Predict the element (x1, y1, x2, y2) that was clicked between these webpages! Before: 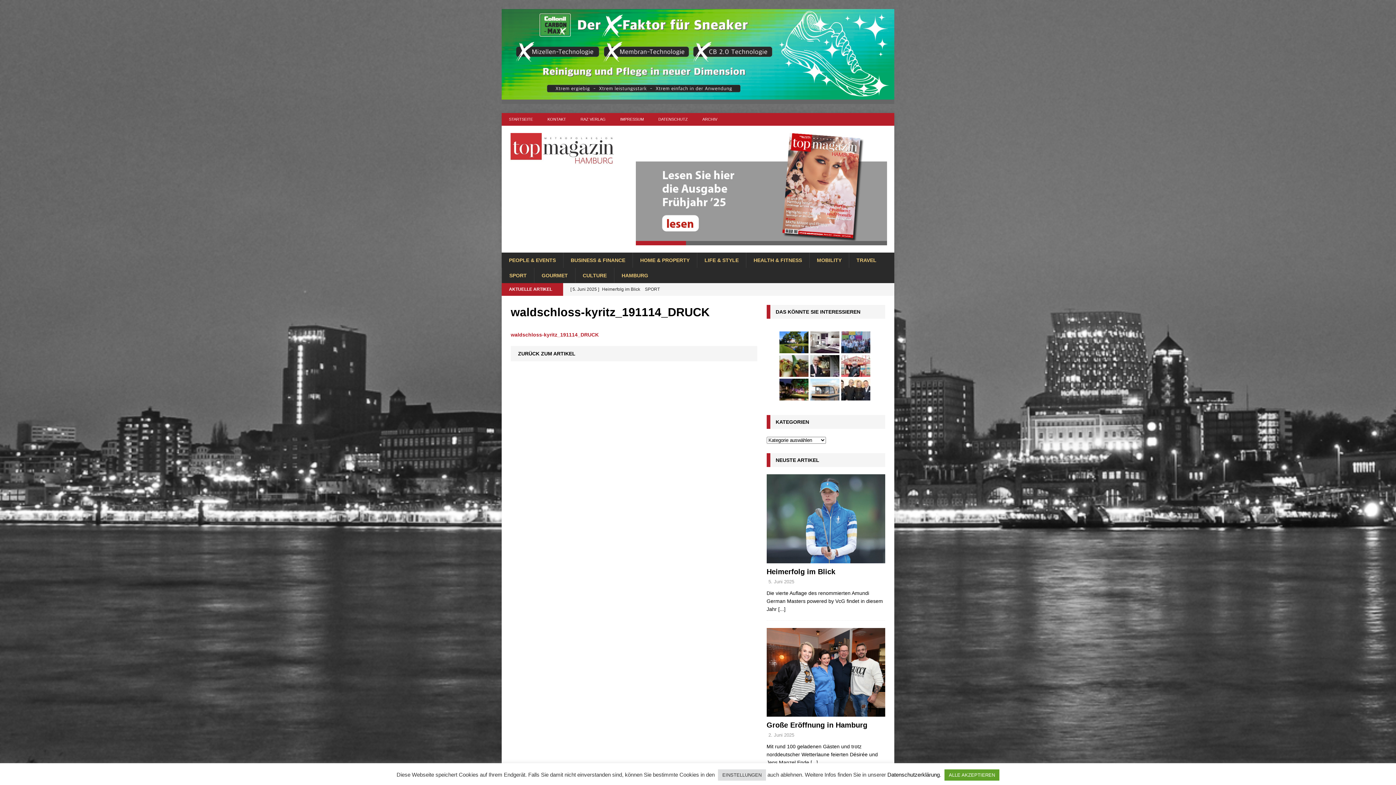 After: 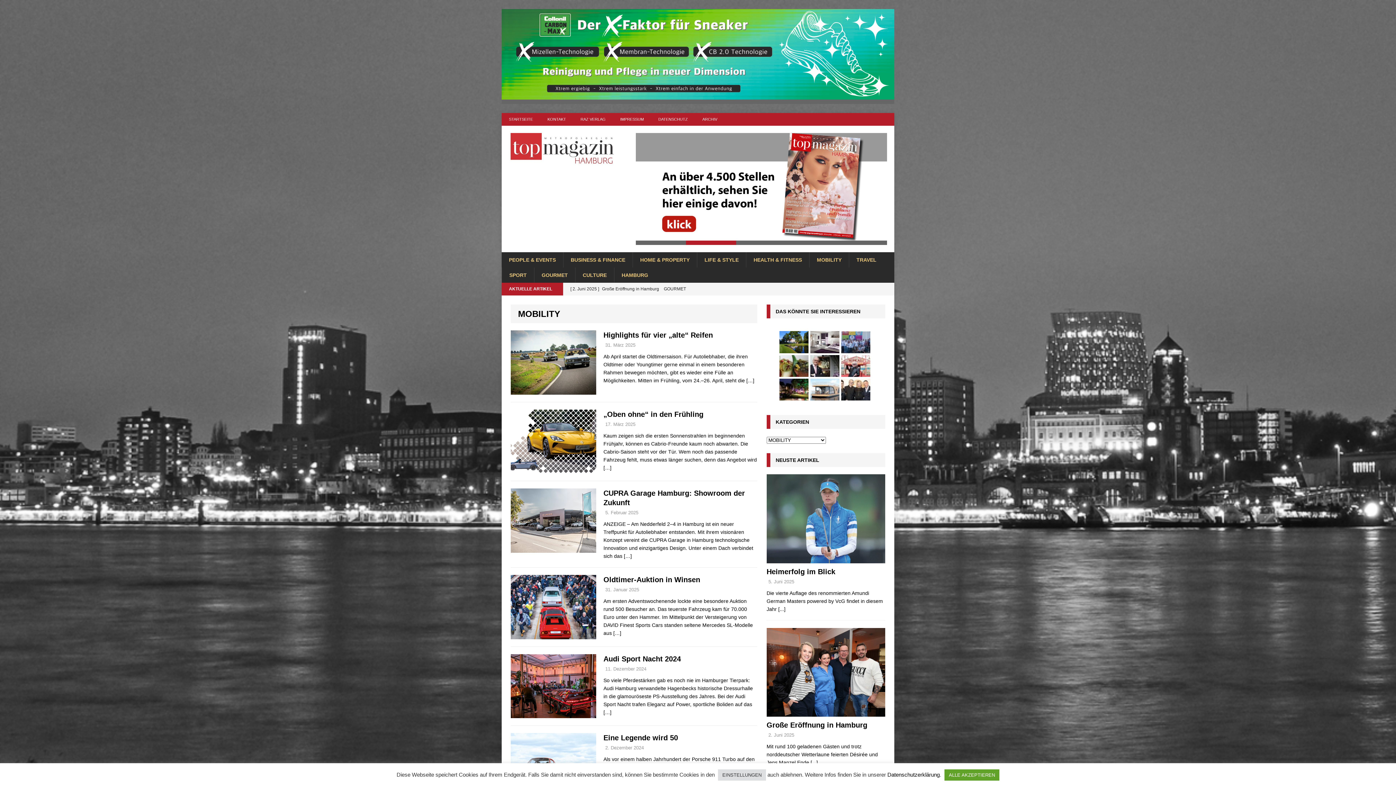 Action: label: MOBILITY bbox: (809, 252, 849, 267)